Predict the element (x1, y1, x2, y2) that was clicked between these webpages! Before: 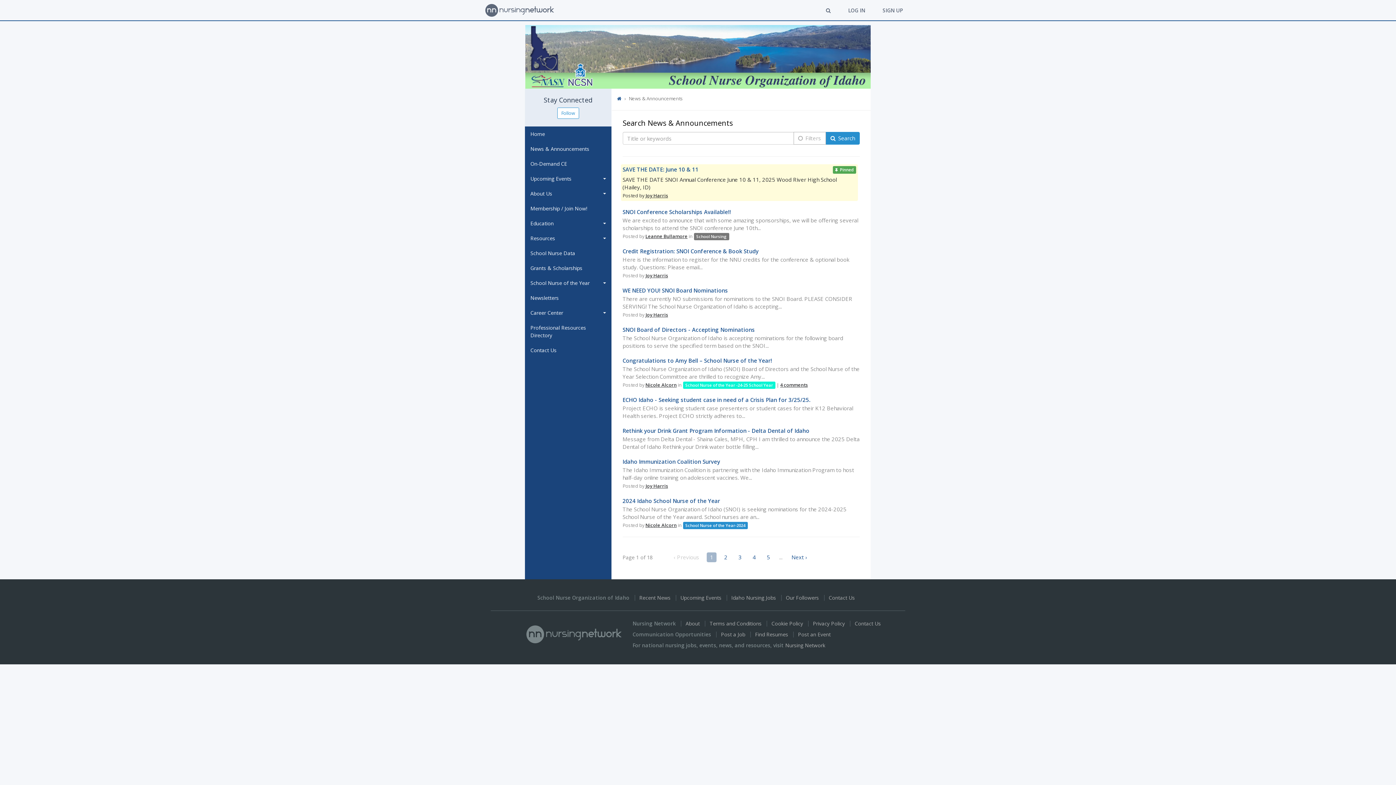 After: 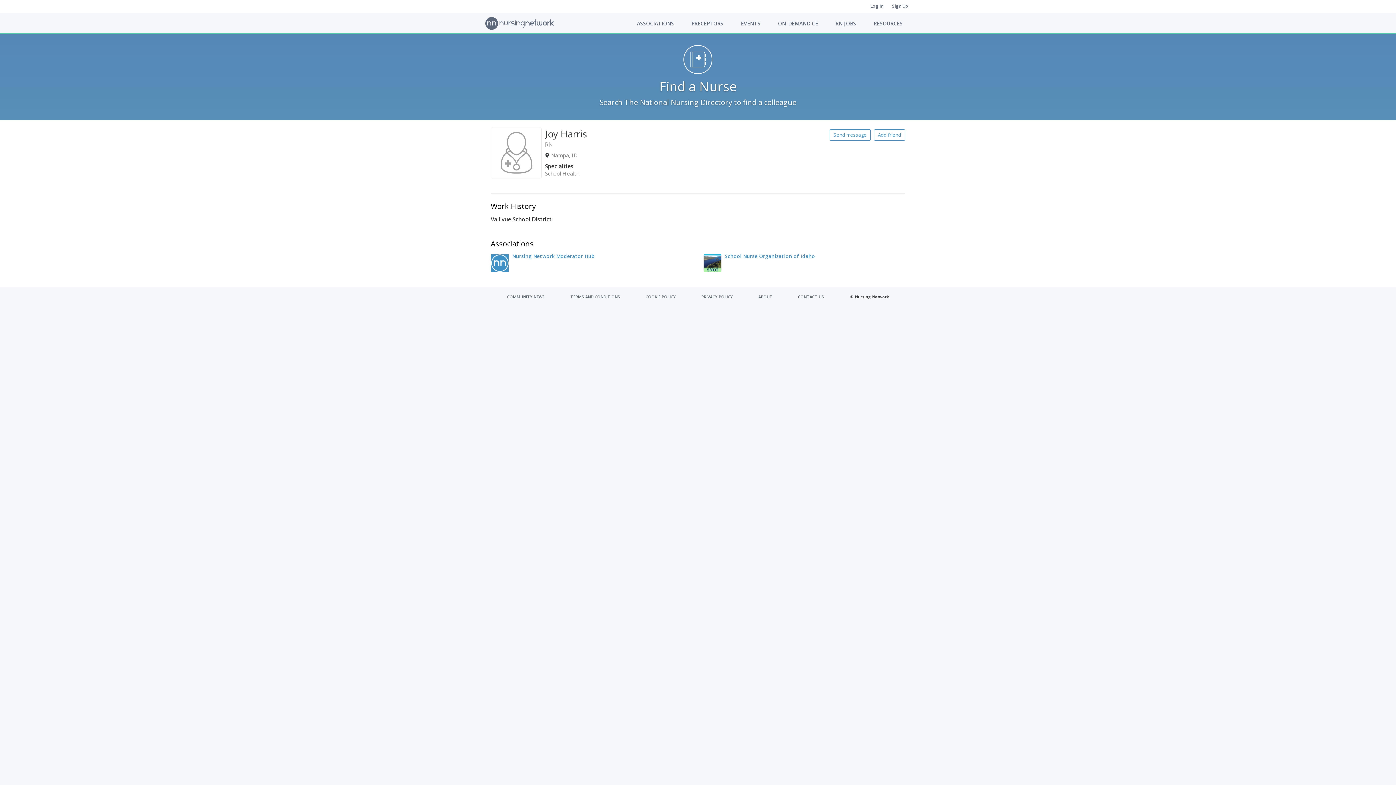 Action: bbox: (645, 192, 668, 198) label: Joy Harris